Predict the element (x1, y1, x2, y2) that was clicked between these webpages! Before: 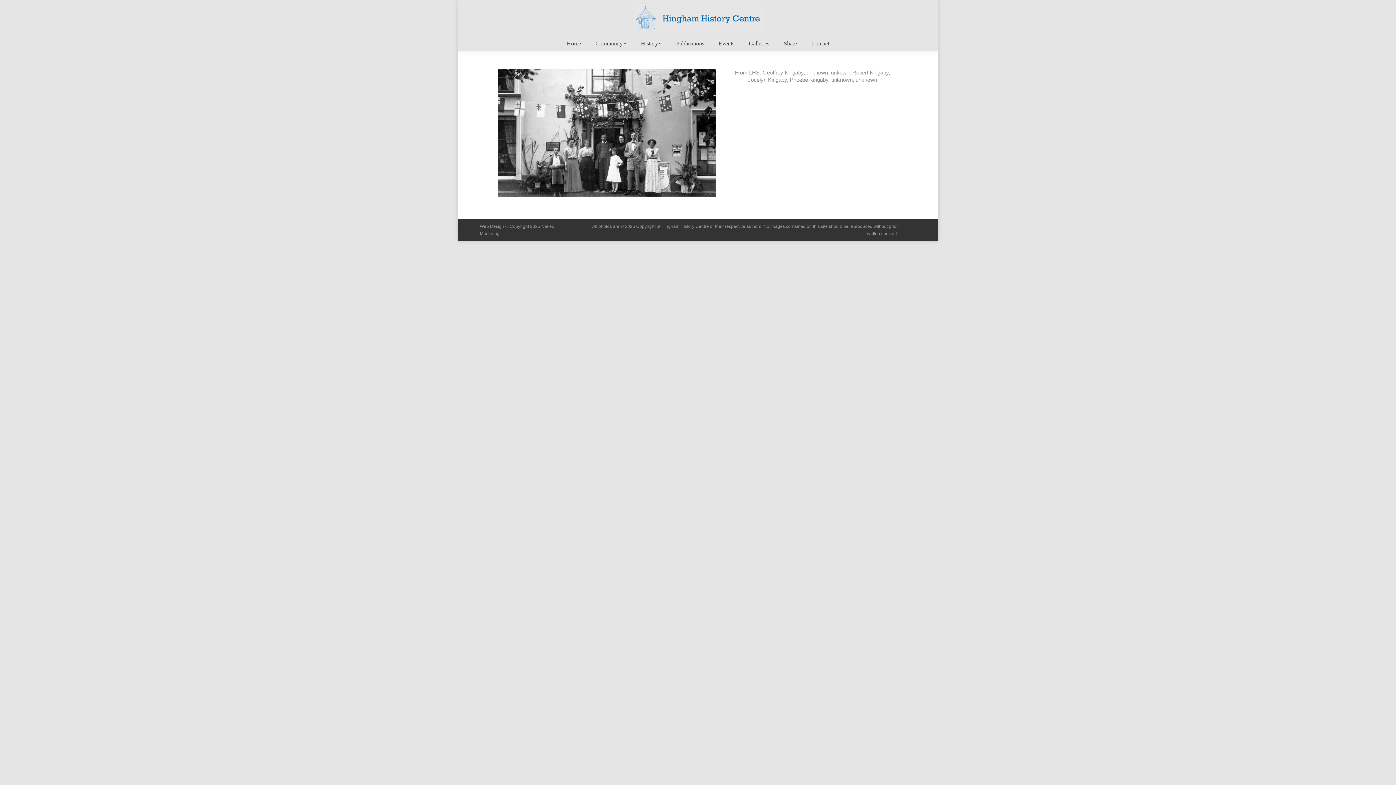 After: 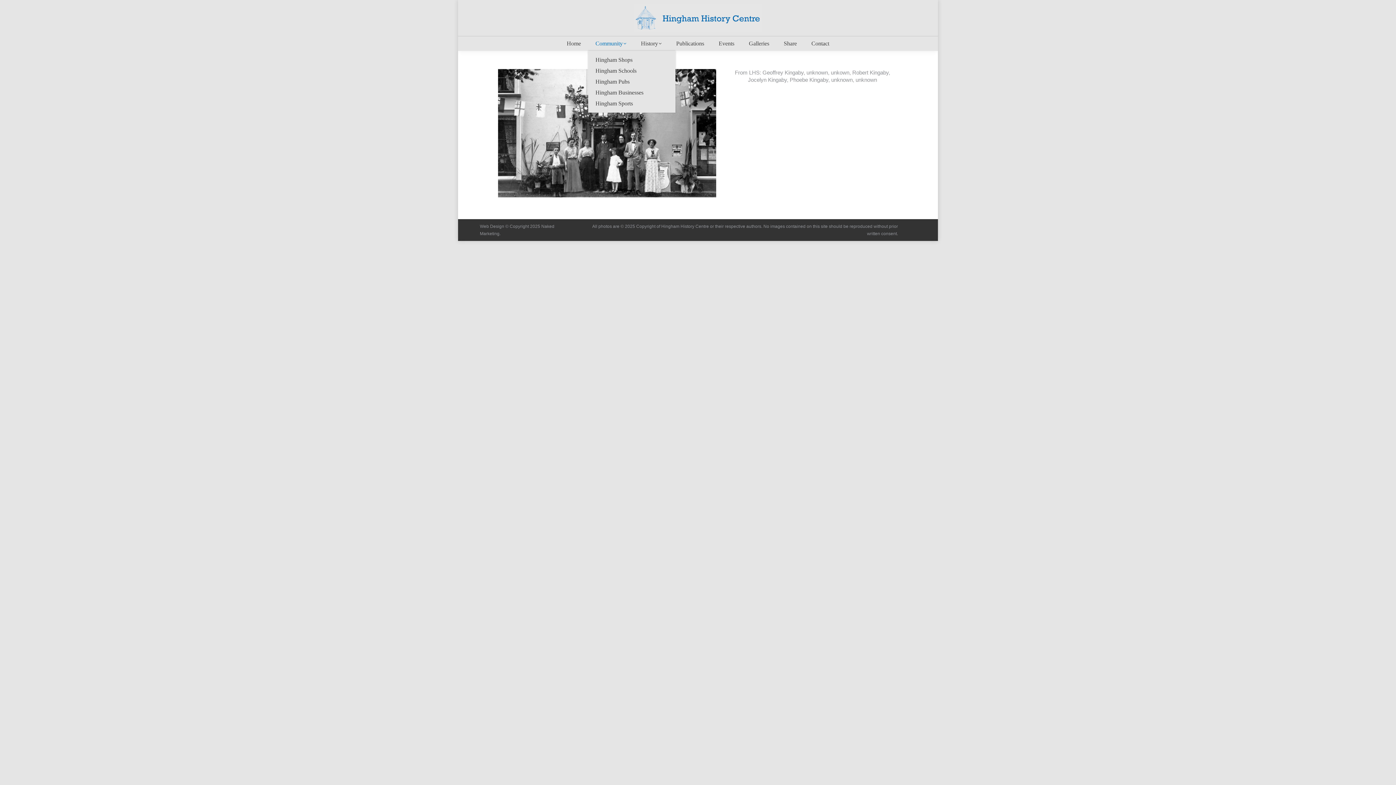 Action: bbox: (588, 36, 633, 50) label: Community